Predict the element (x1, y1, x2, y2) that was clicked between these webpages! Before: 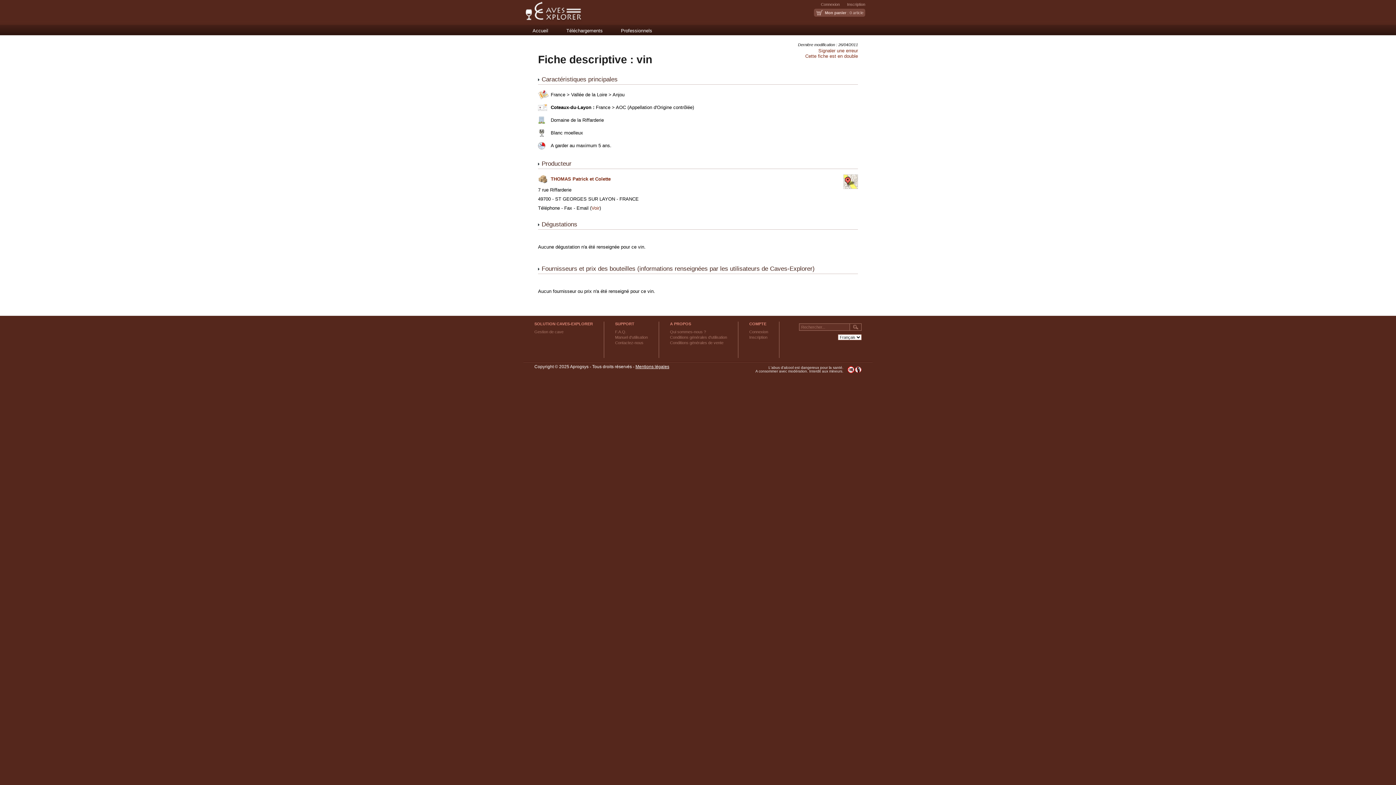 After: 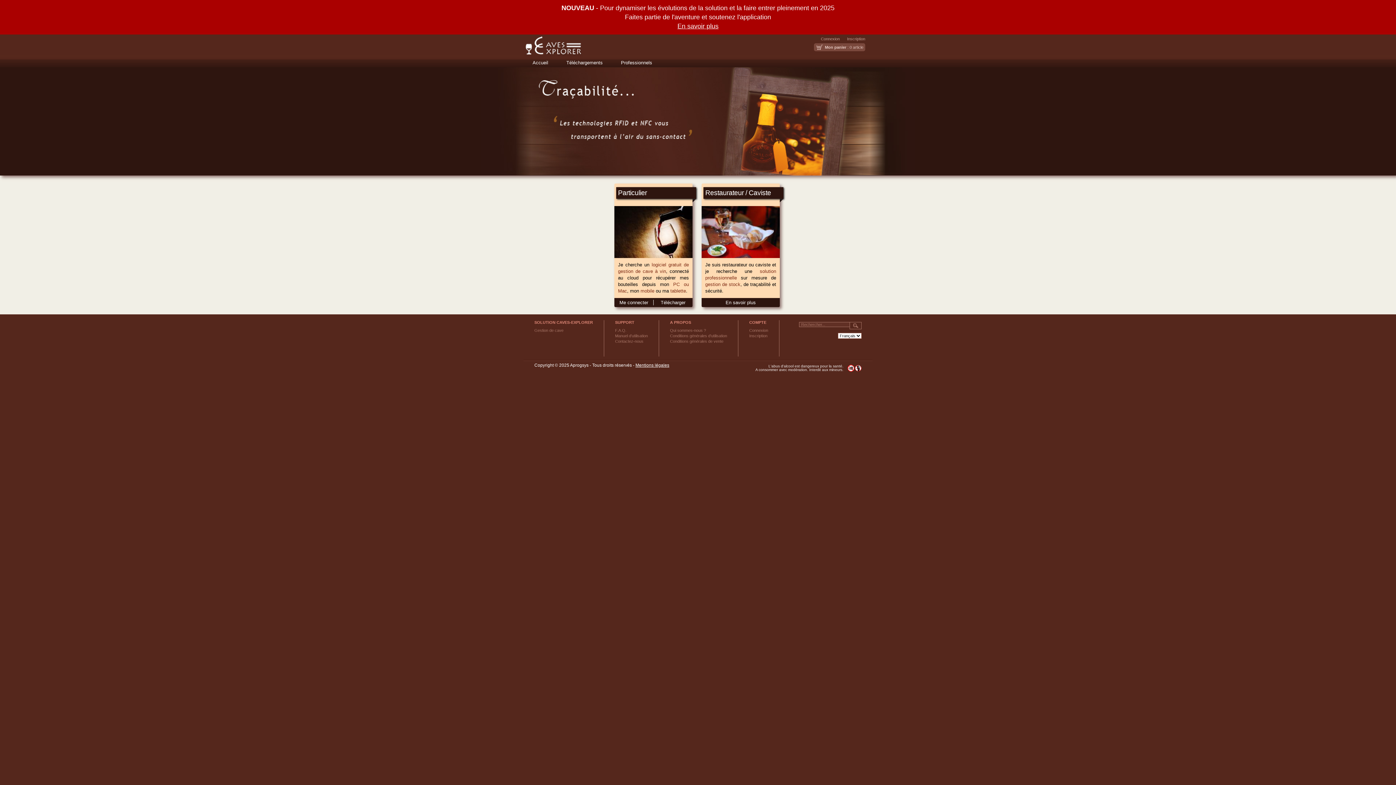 Action: bbox: (523, 14, 582, 25)